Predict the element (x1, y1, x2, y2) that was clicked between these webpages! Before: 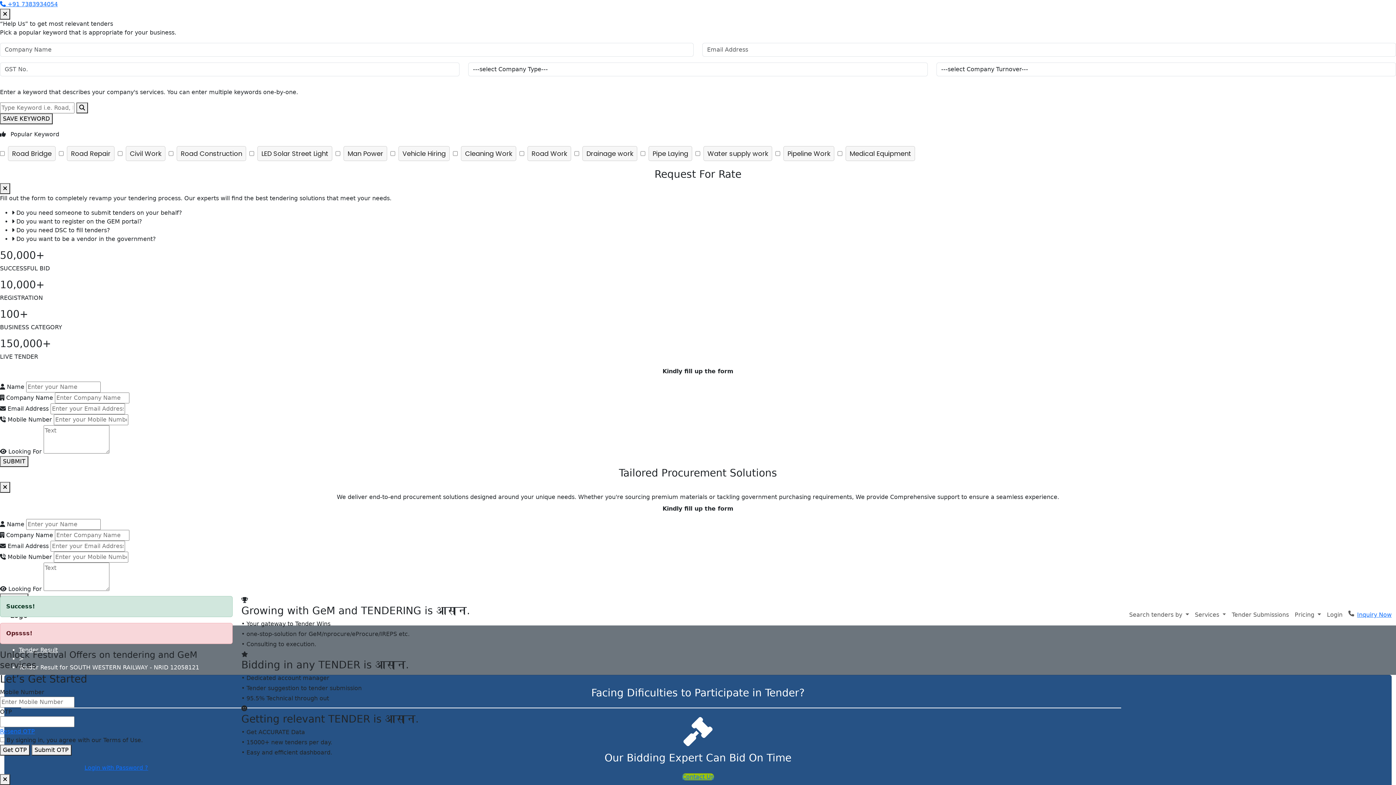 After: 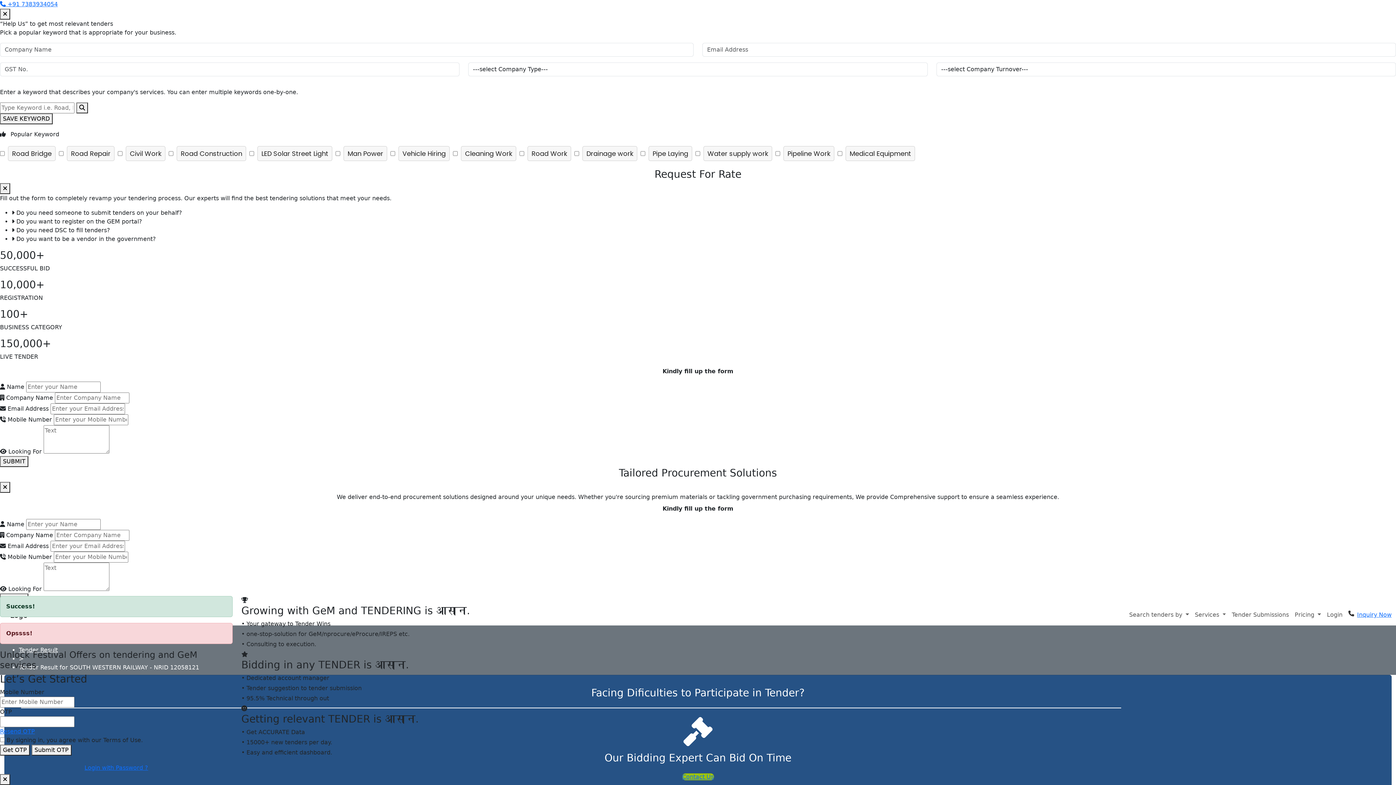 Action: bbox: (1345, 607, 1357, 619)